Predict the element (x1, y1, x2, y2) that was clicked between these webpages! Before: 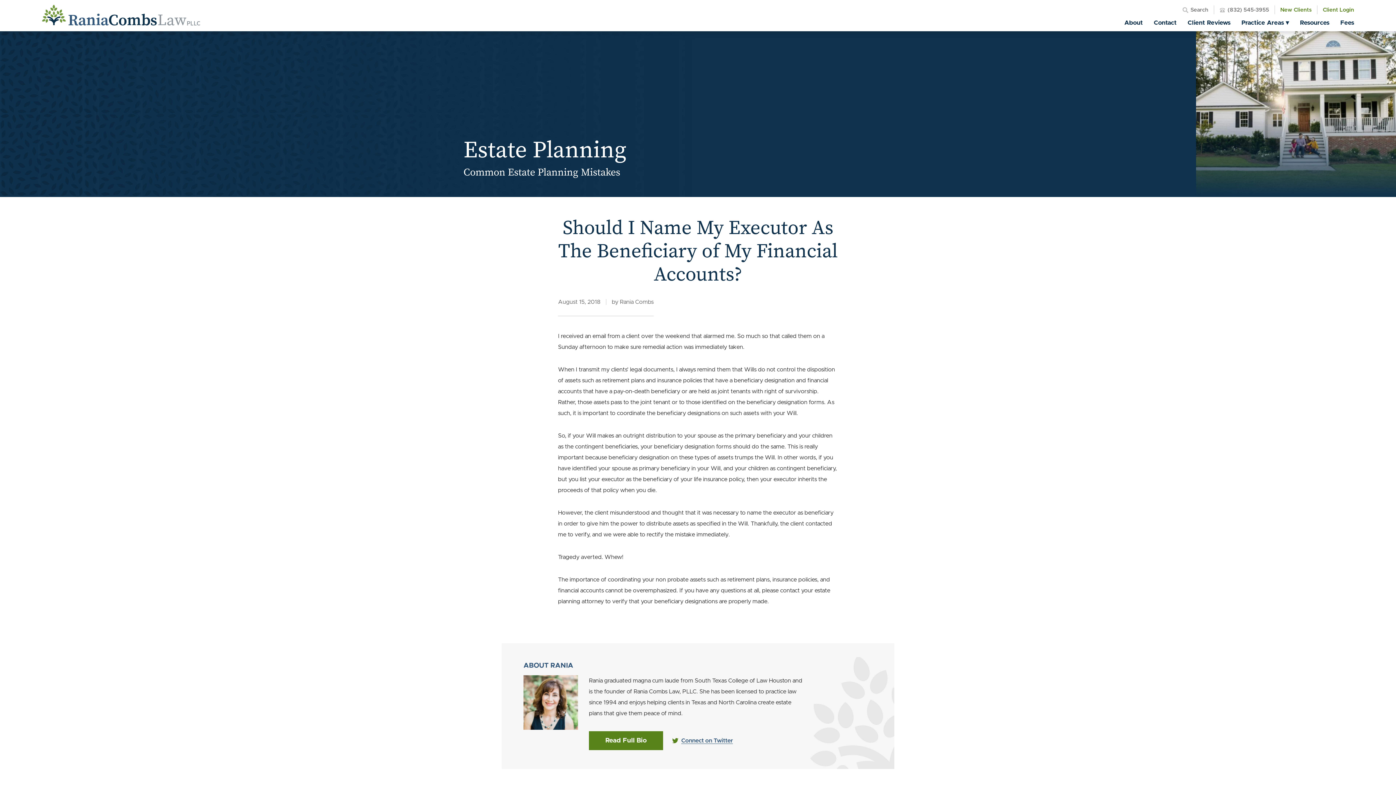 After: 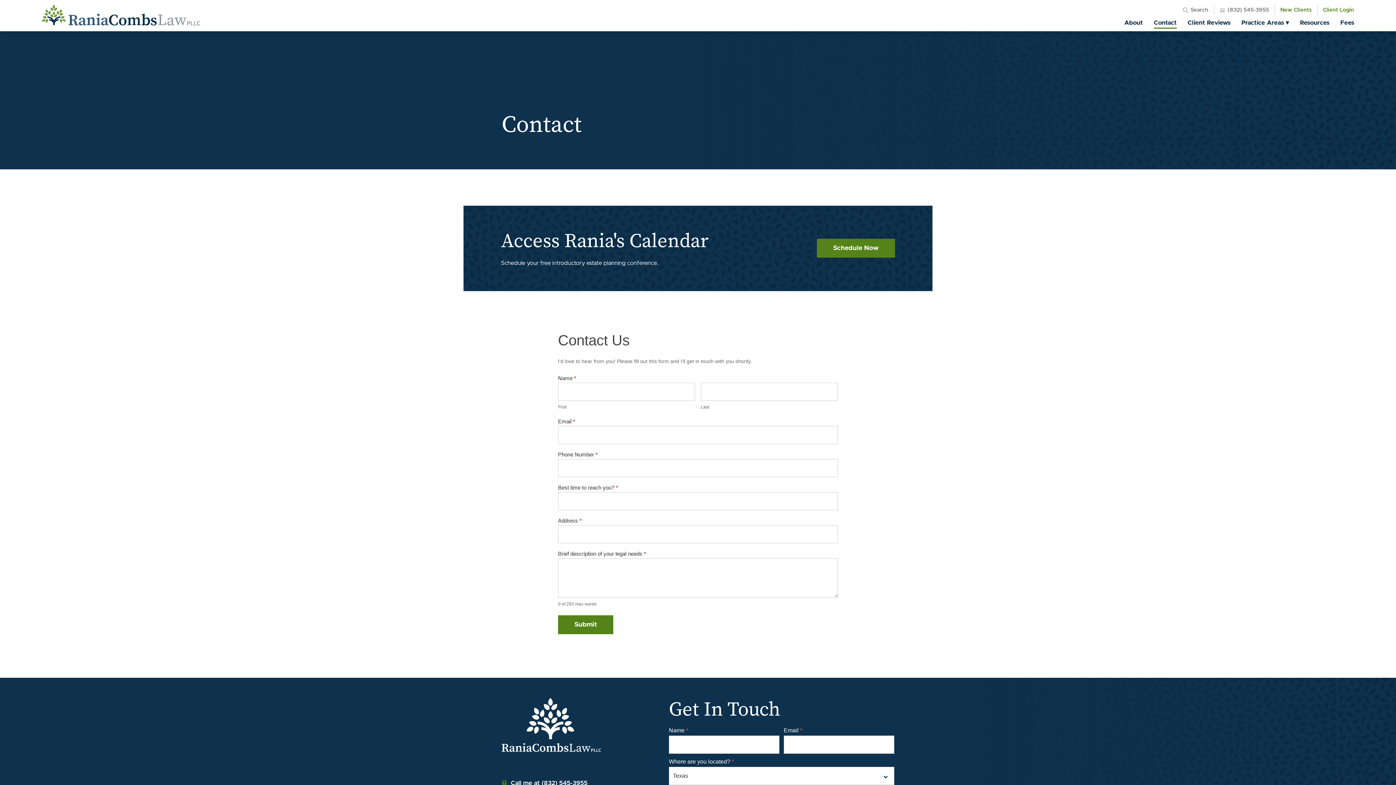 Action: bbox: (1148, 14, 1182, 31) label: Contact